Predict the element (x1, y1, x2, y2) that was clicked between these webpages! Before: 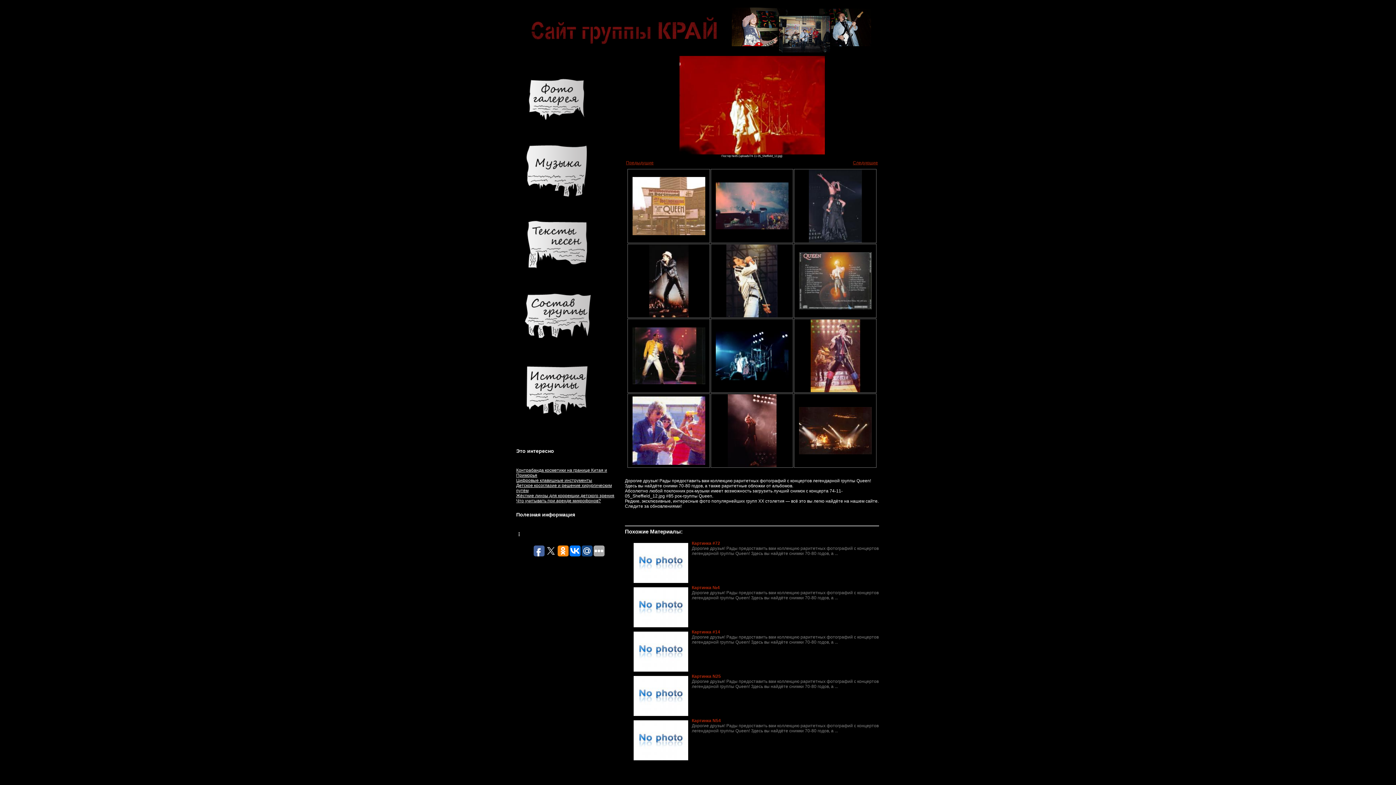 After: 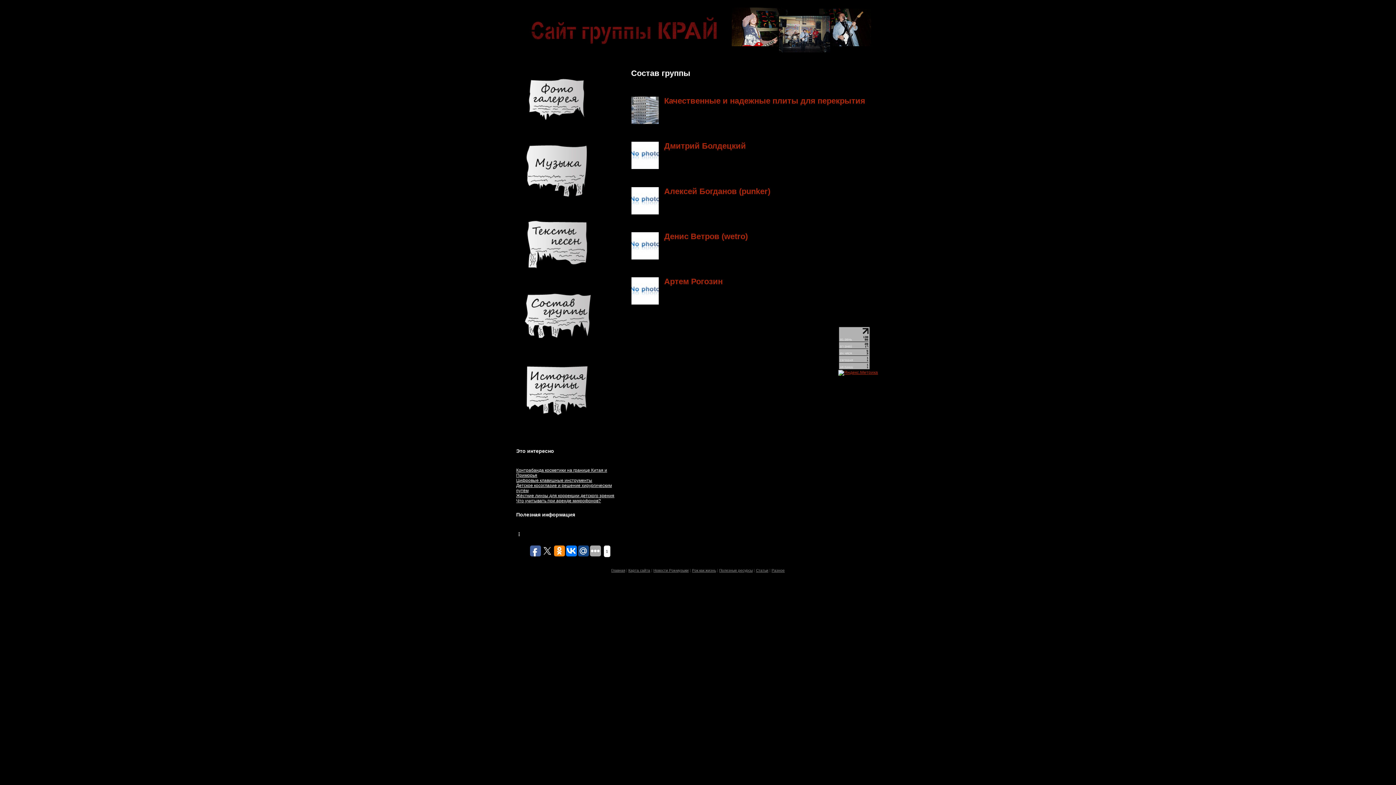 Action: bbox: (521, 347, 594, 353)